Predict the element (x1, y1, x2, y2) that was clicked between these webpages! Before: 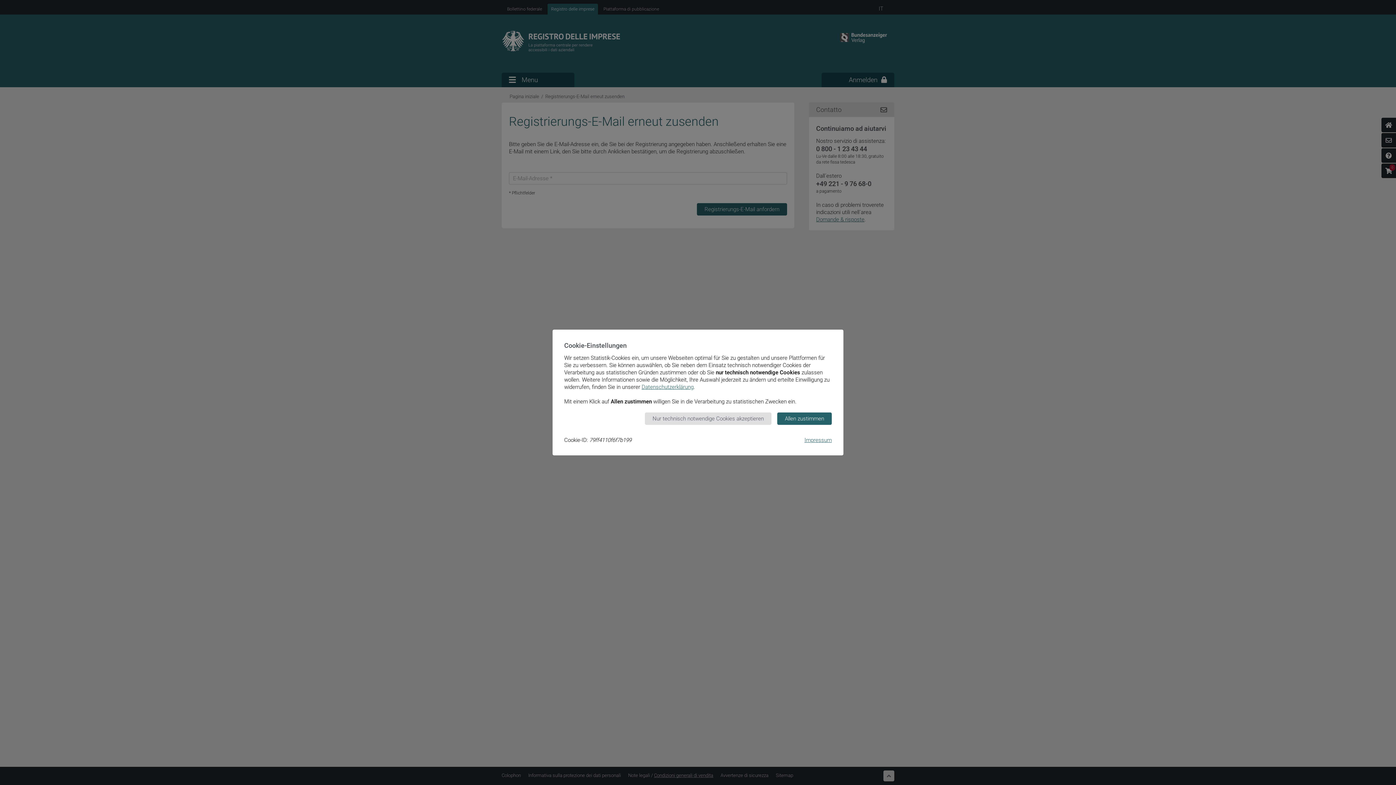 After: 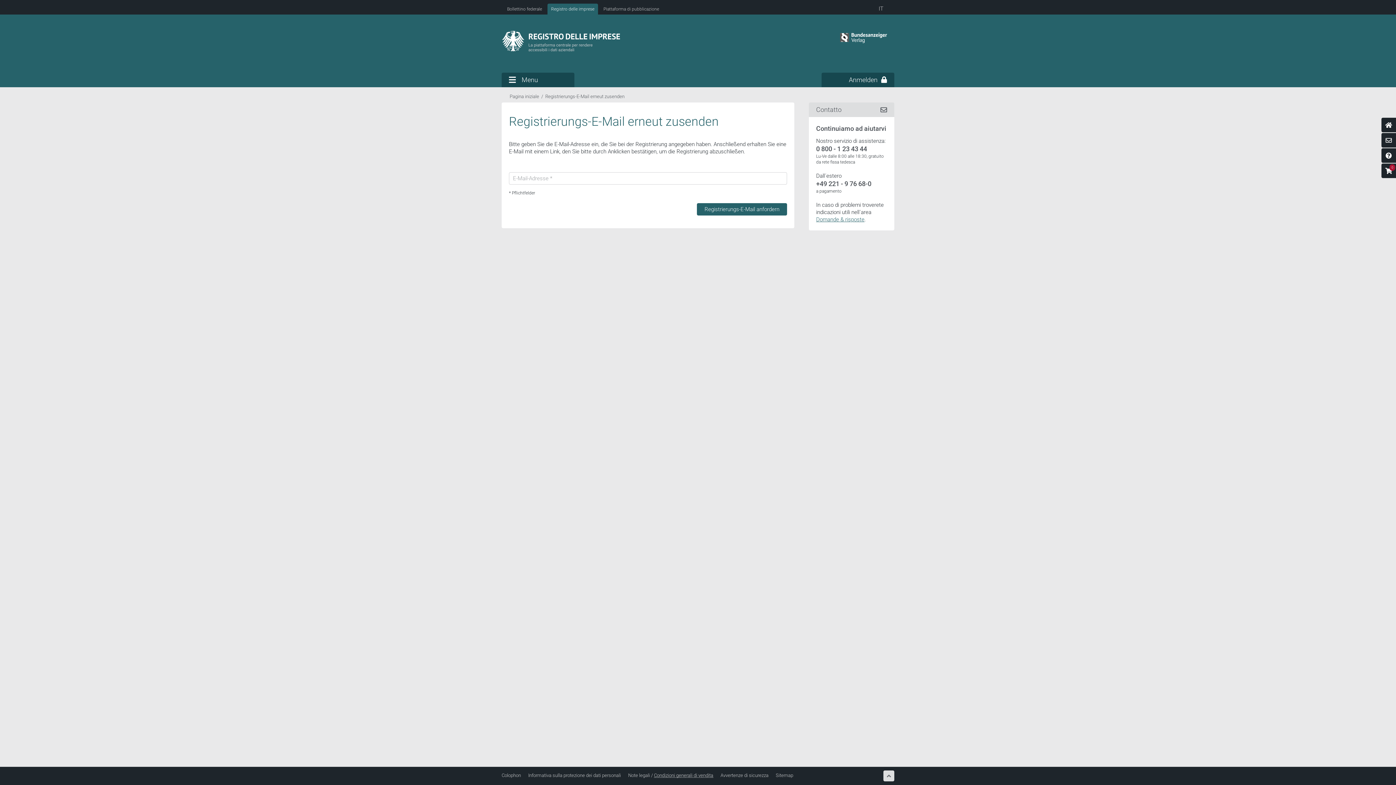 Action: label: Allen zustimmen bbox: (777, 412, 832, 425)